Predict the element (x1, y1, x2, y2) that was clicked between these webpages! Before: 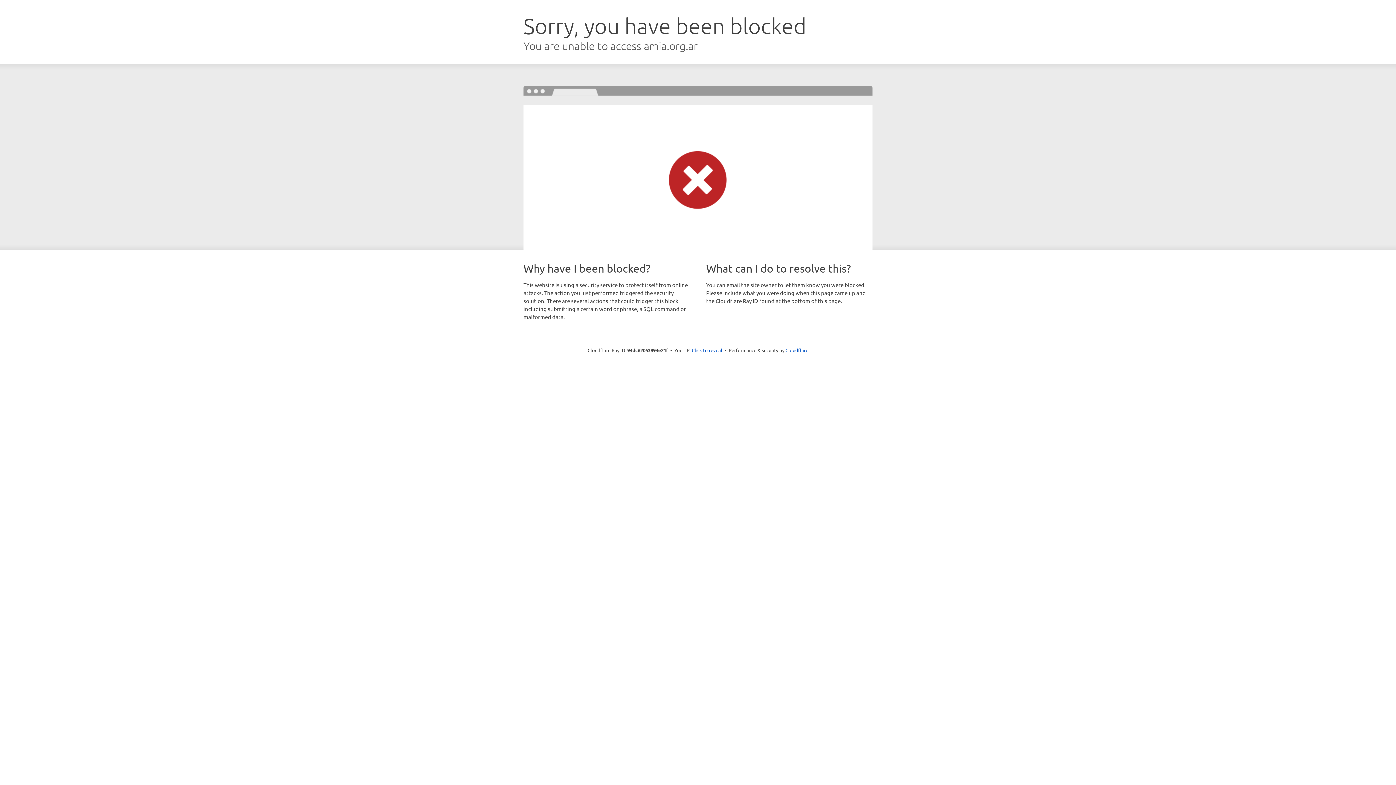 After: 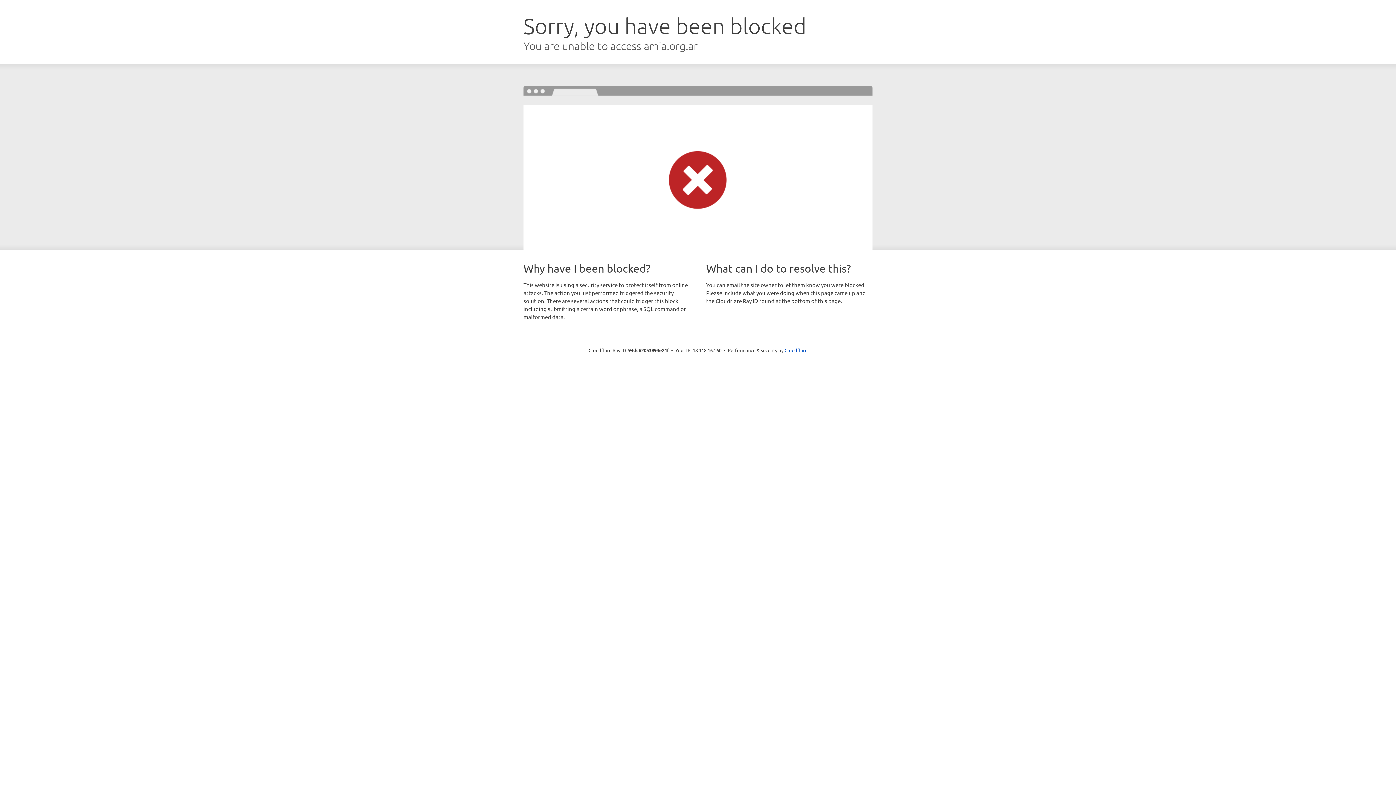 Action: bbox: (692, 346, 722, 353) label: Click to reveal